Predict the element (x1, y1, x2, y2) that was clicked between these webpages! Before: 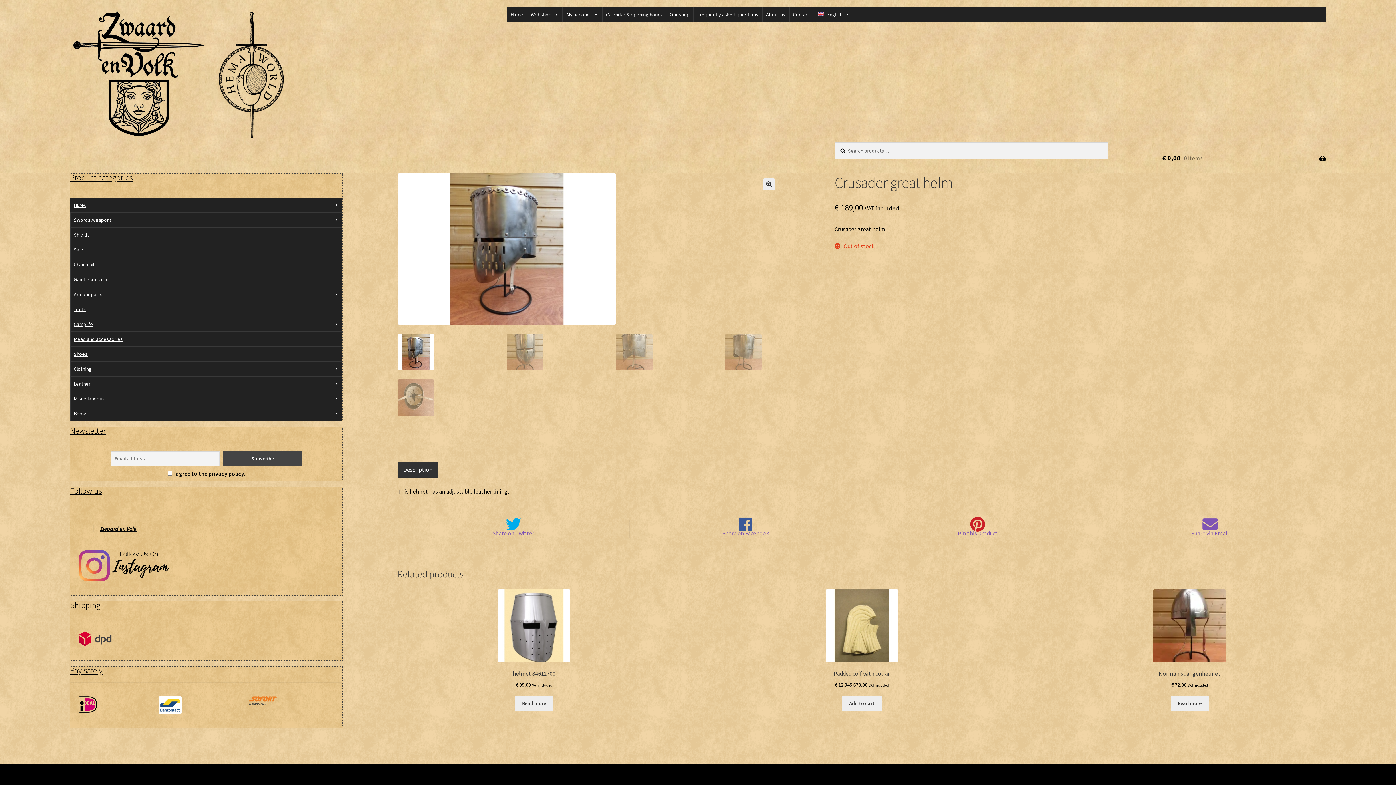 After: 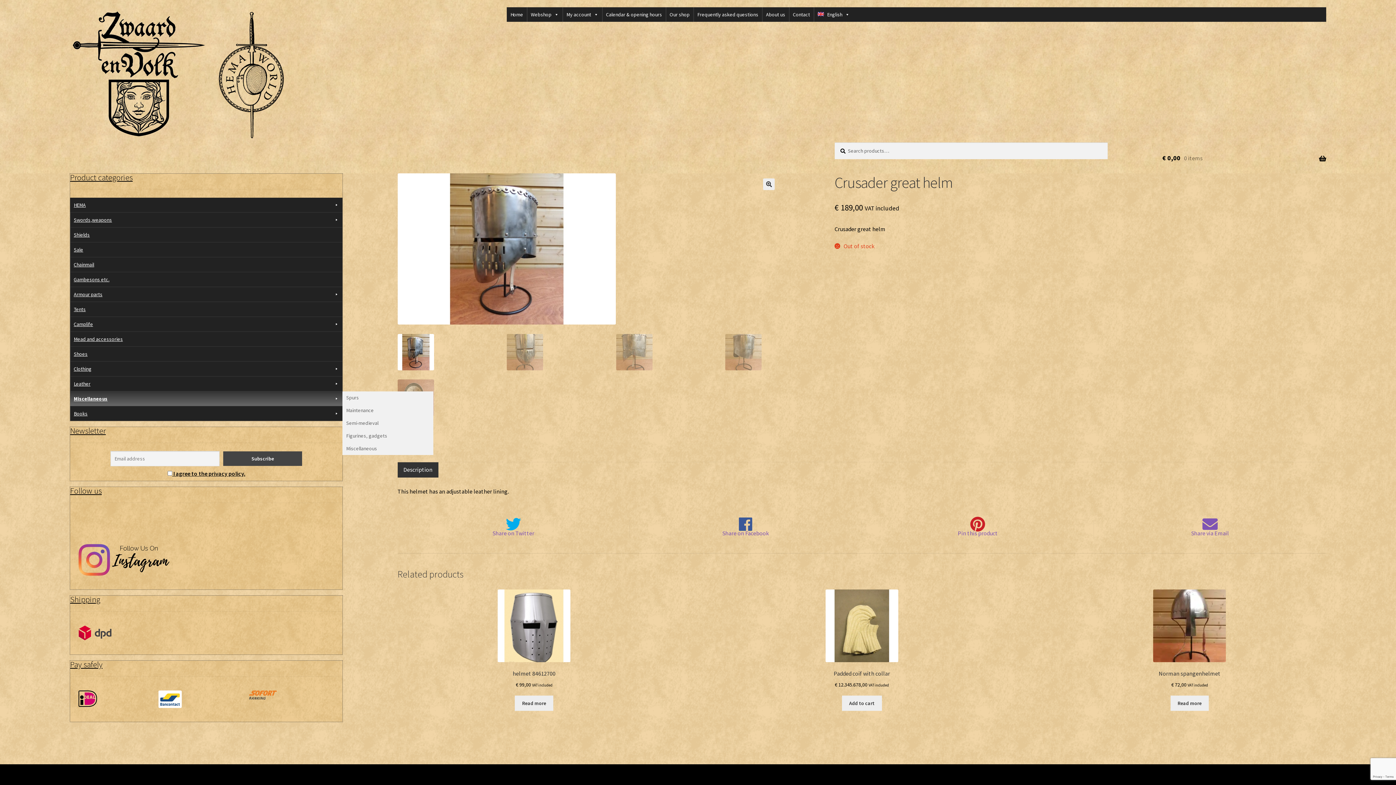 Action: label: Miscellaneous bbox: (70, 391, 342, 406)